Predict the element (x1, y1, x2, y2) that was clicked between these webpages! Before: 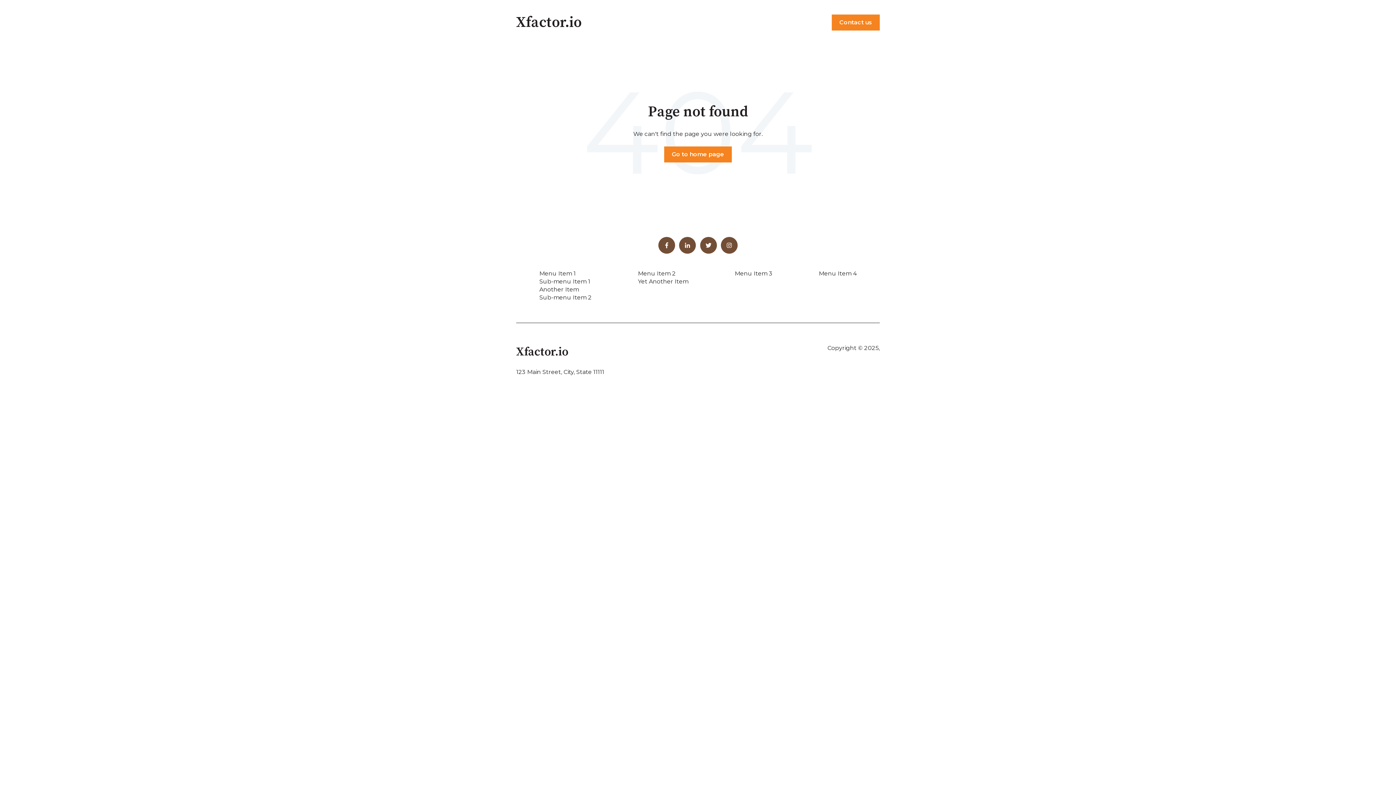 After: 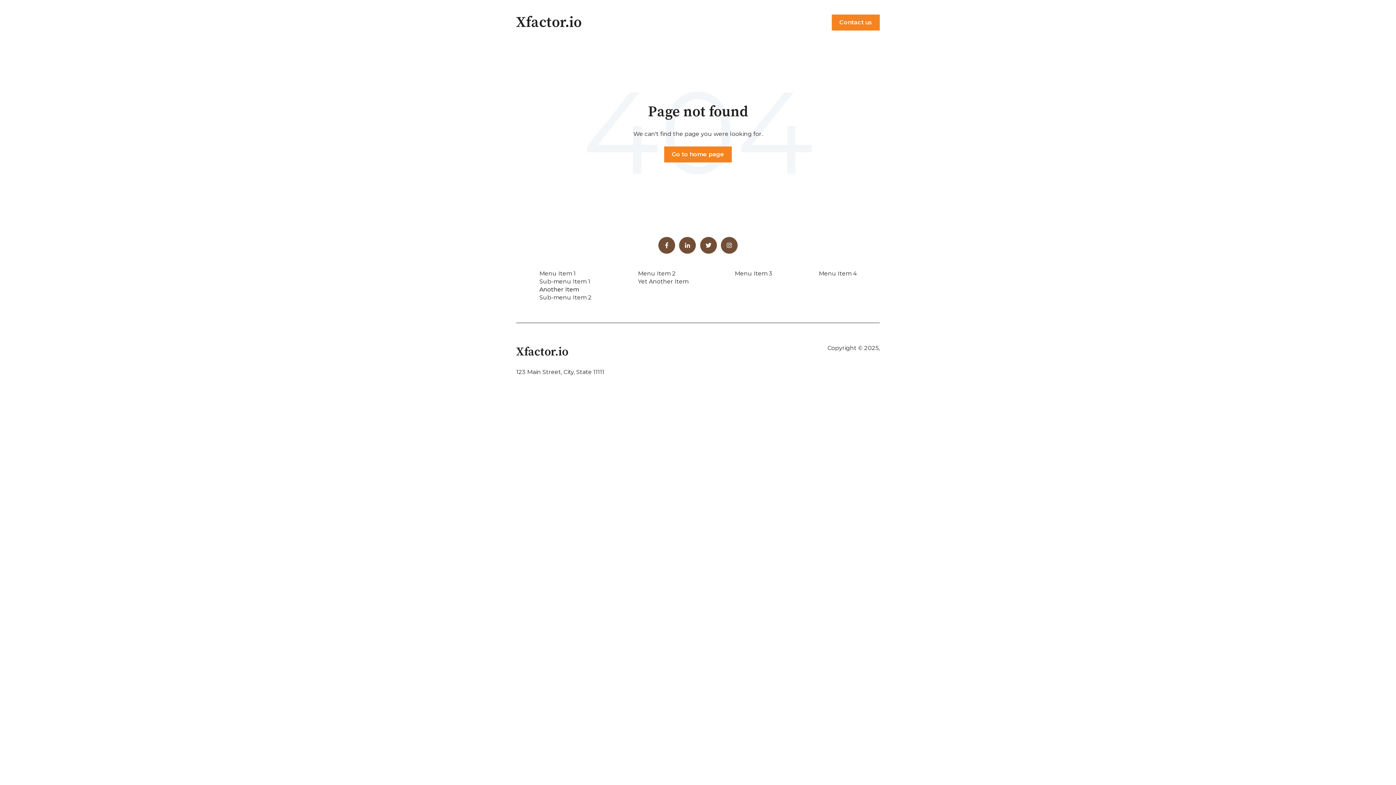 Action: label: Another Item bbox: (539, 286, 579, 292)